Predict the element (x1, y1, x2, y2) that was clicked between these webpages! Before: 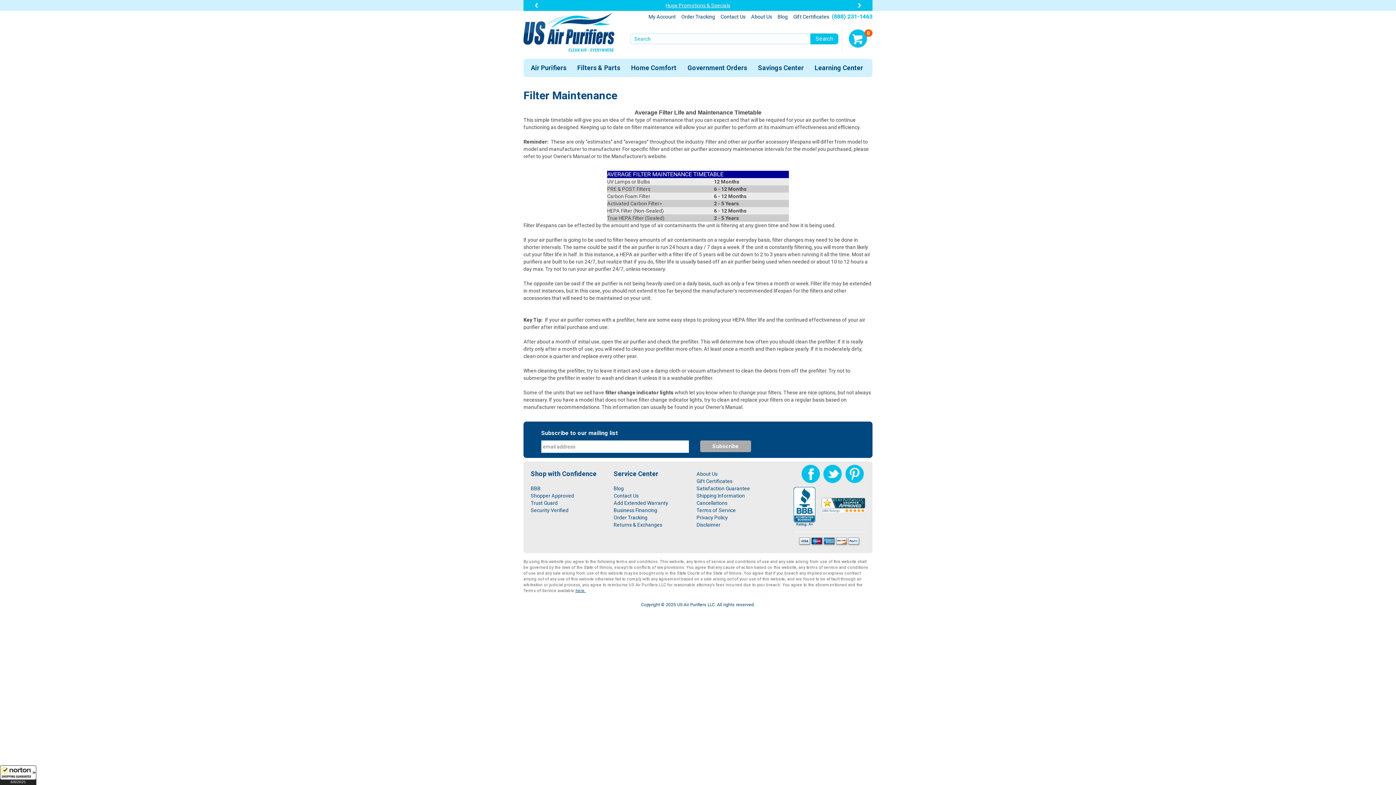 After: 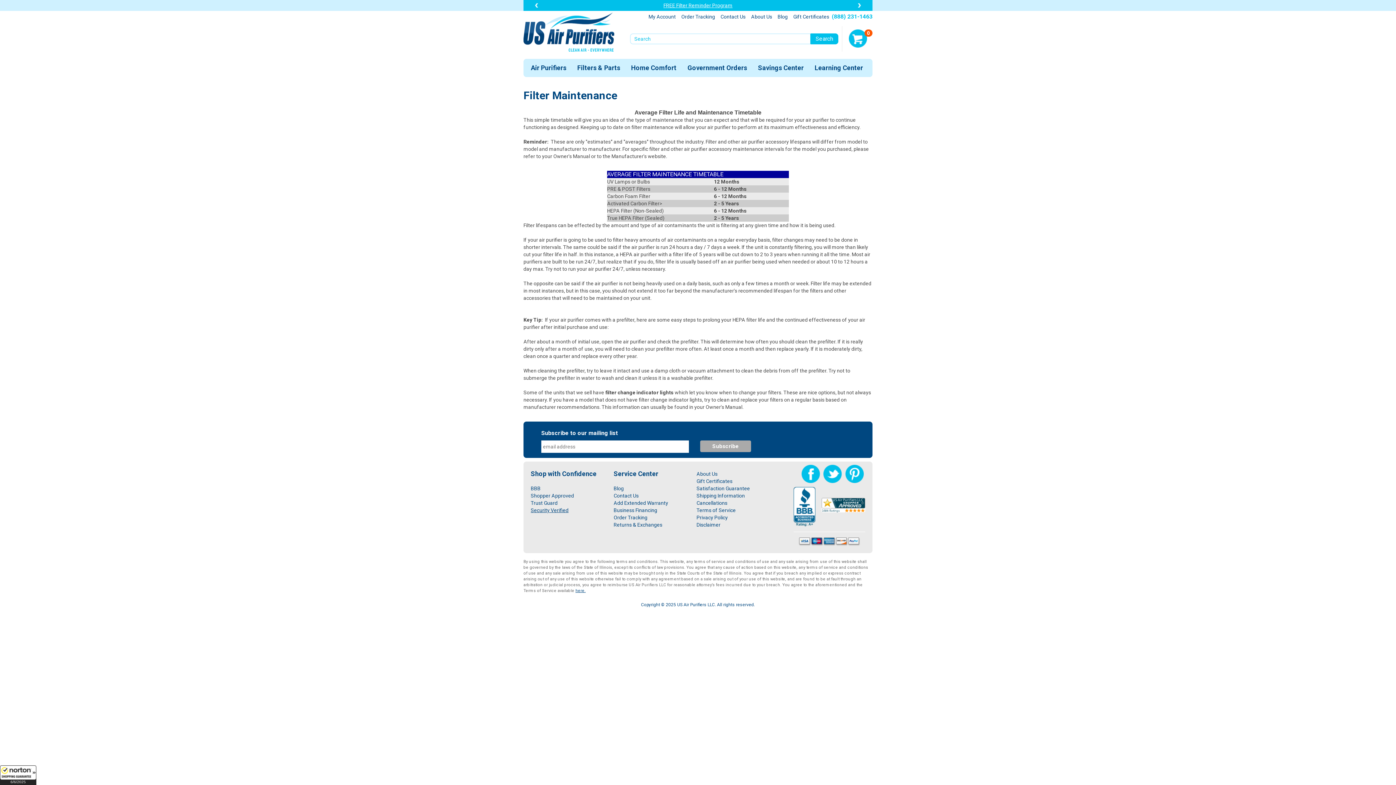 Action: label: Security Verified bbox: (530, 507, 568, 513)